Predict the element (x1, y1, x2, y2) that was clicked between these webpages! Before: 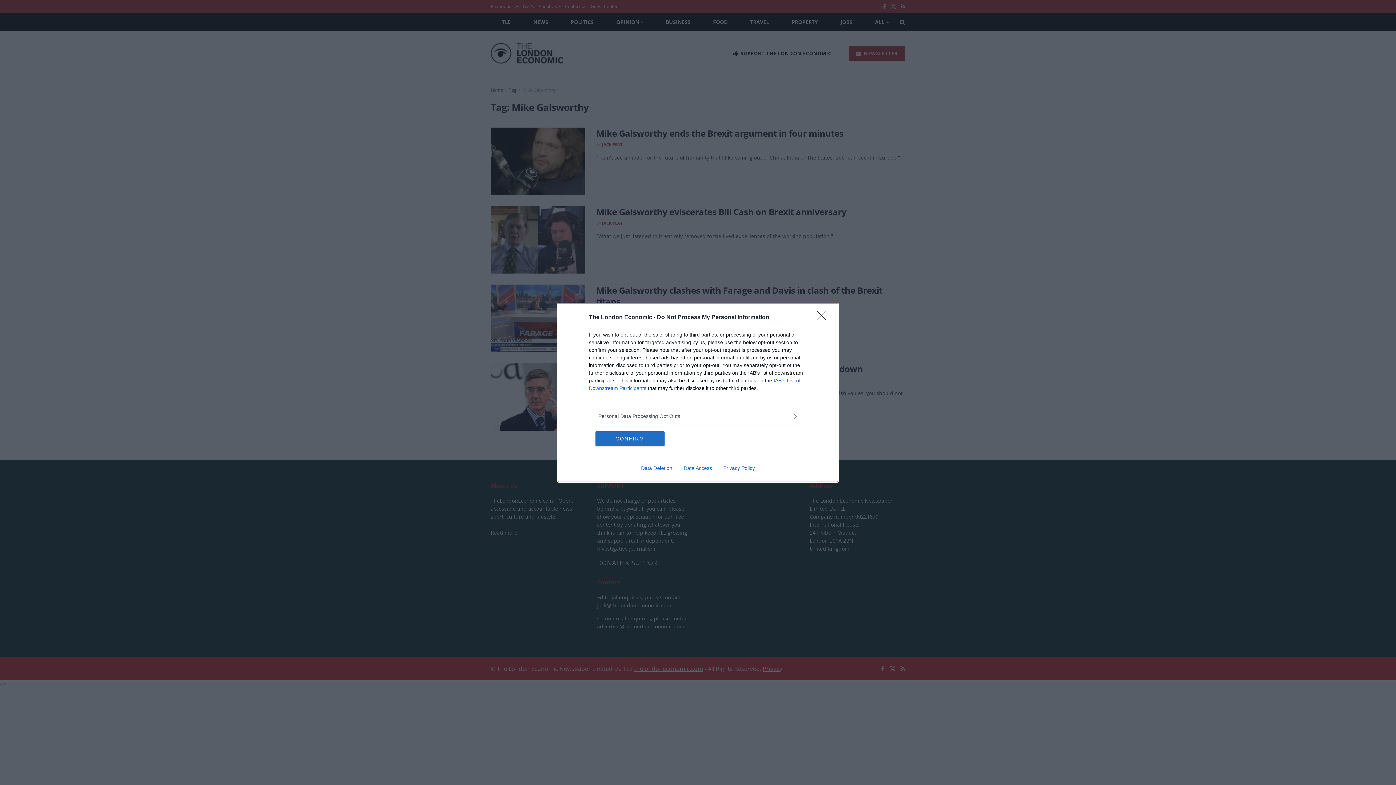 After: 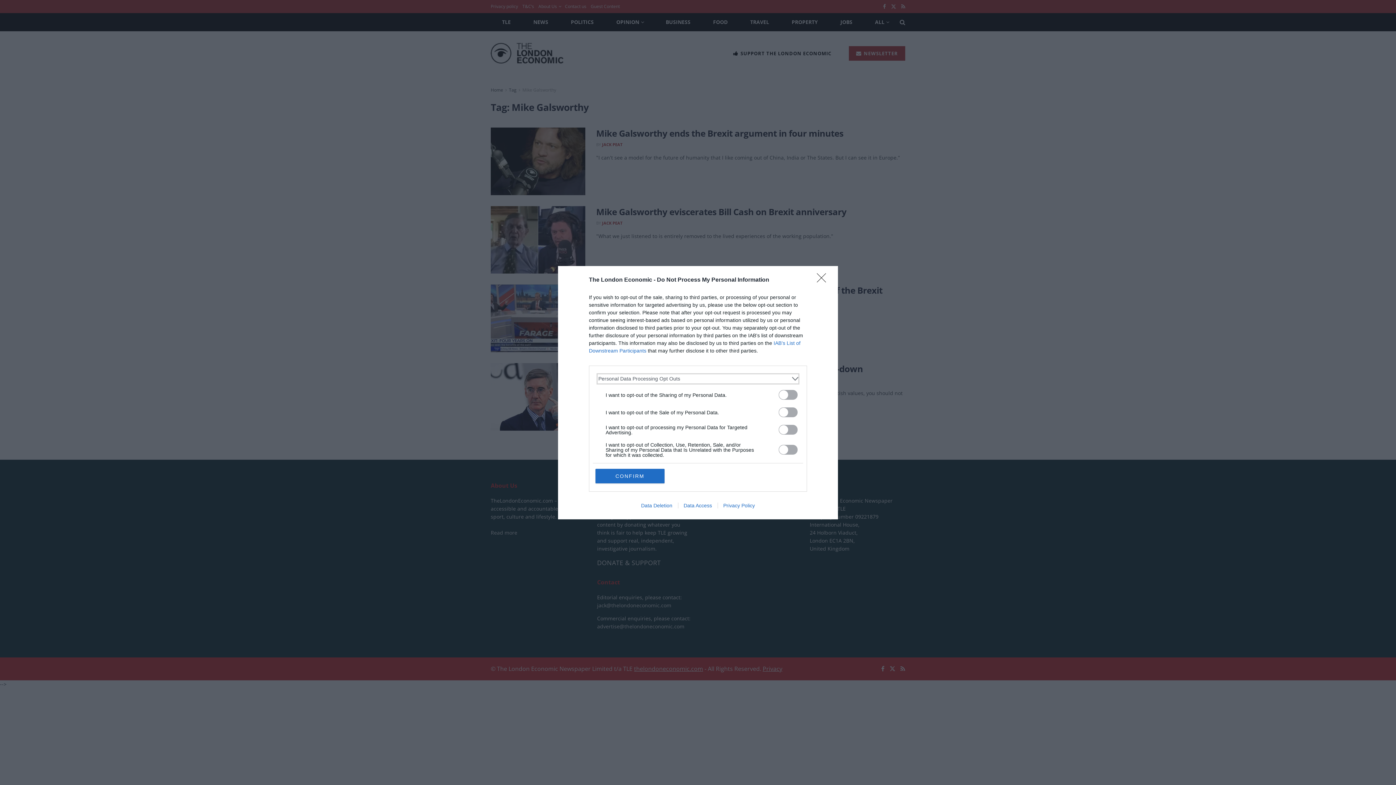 Action: bbox: (598, 412, 797, 420) label: Opt-Outs